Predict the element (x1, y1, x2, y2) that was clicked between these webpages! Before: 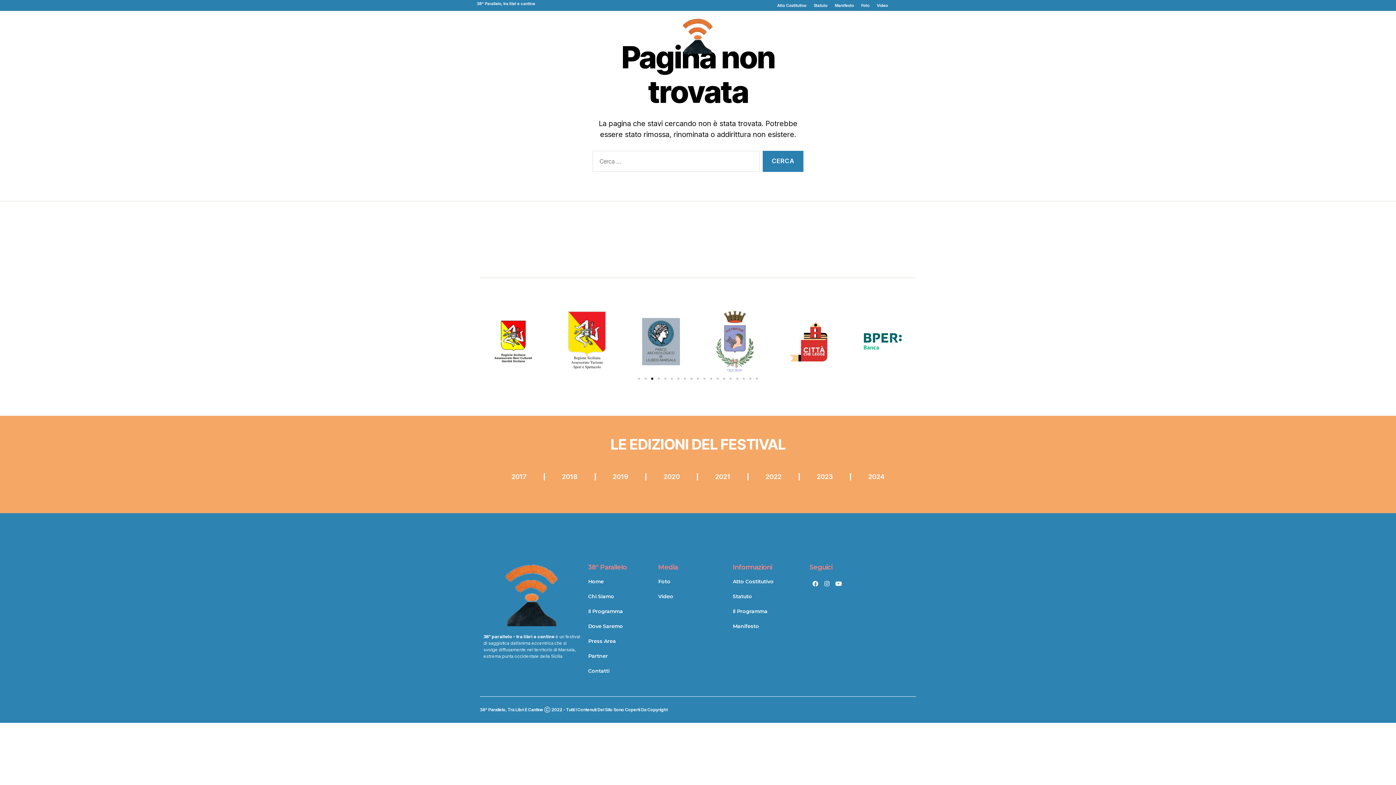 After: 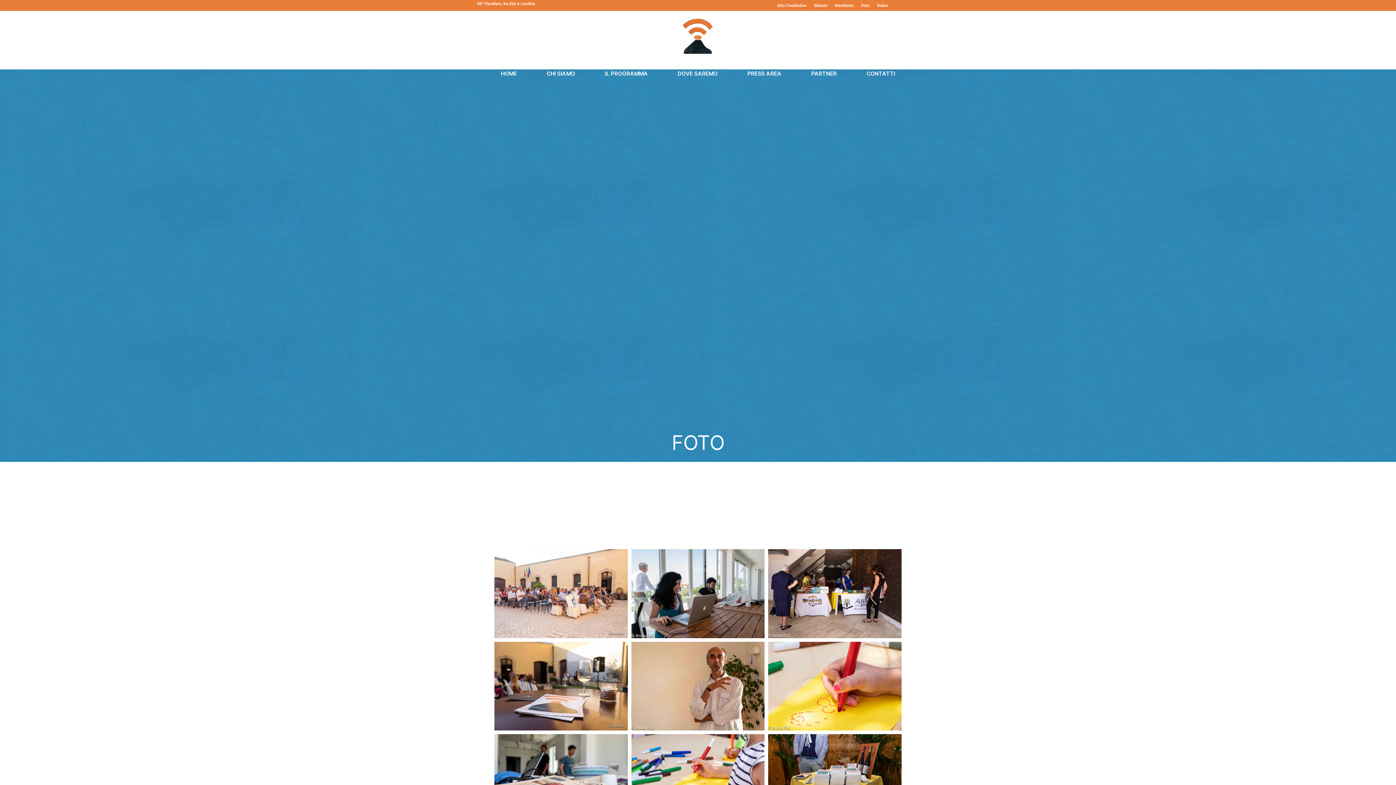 Action: label: Foto bbox: (658, 578, 725, 585)